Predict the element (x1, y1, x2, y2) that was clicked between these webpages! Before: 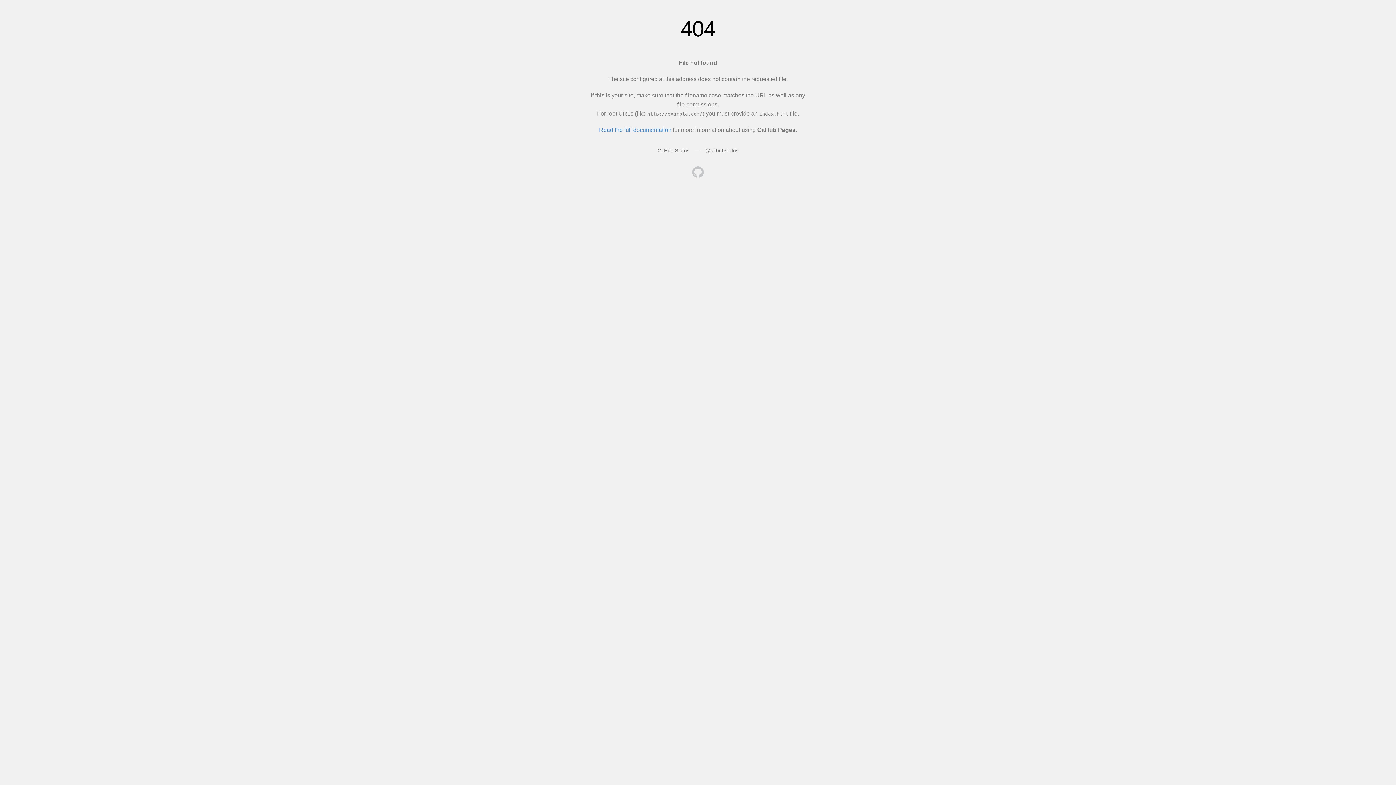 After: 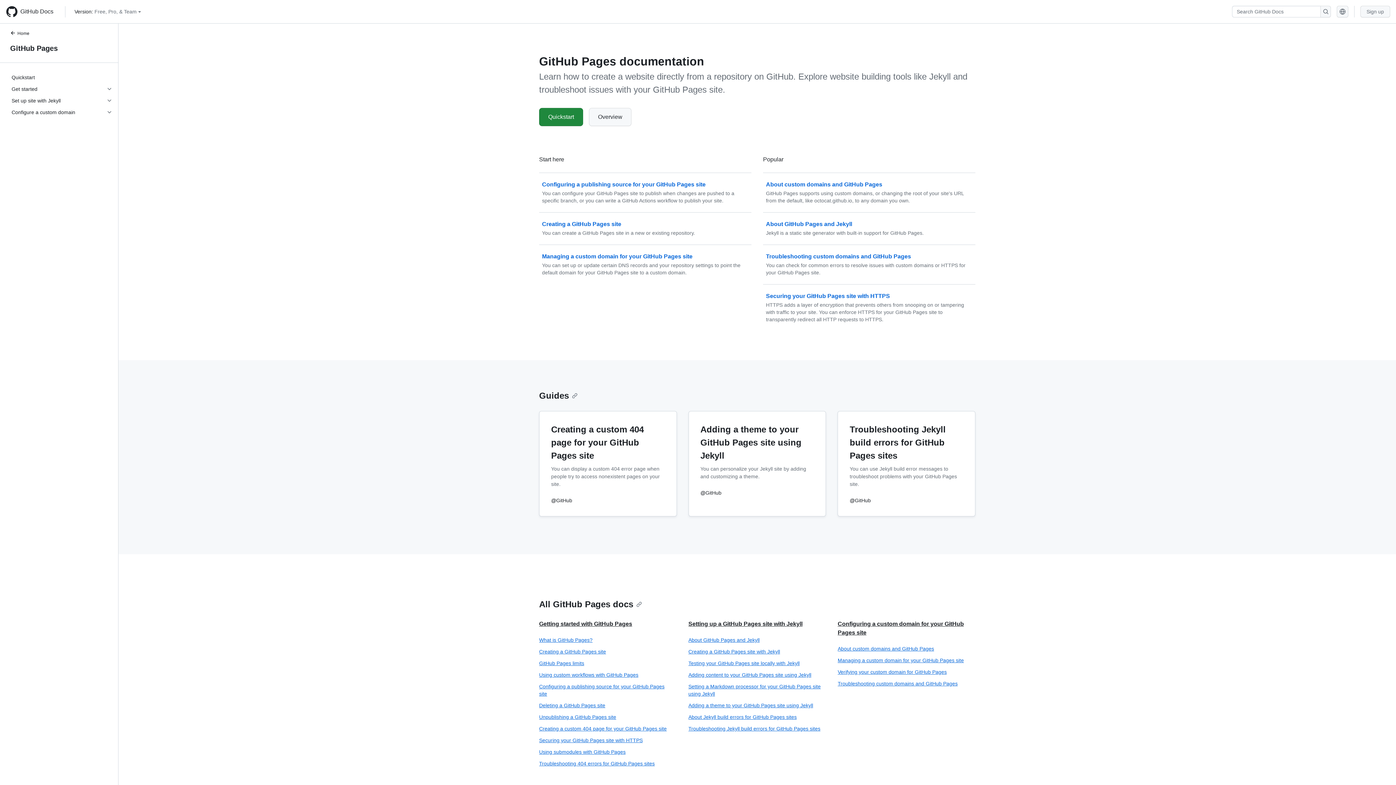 Action: label: Read the full documentation bbox: (599, 126, 671, 133)